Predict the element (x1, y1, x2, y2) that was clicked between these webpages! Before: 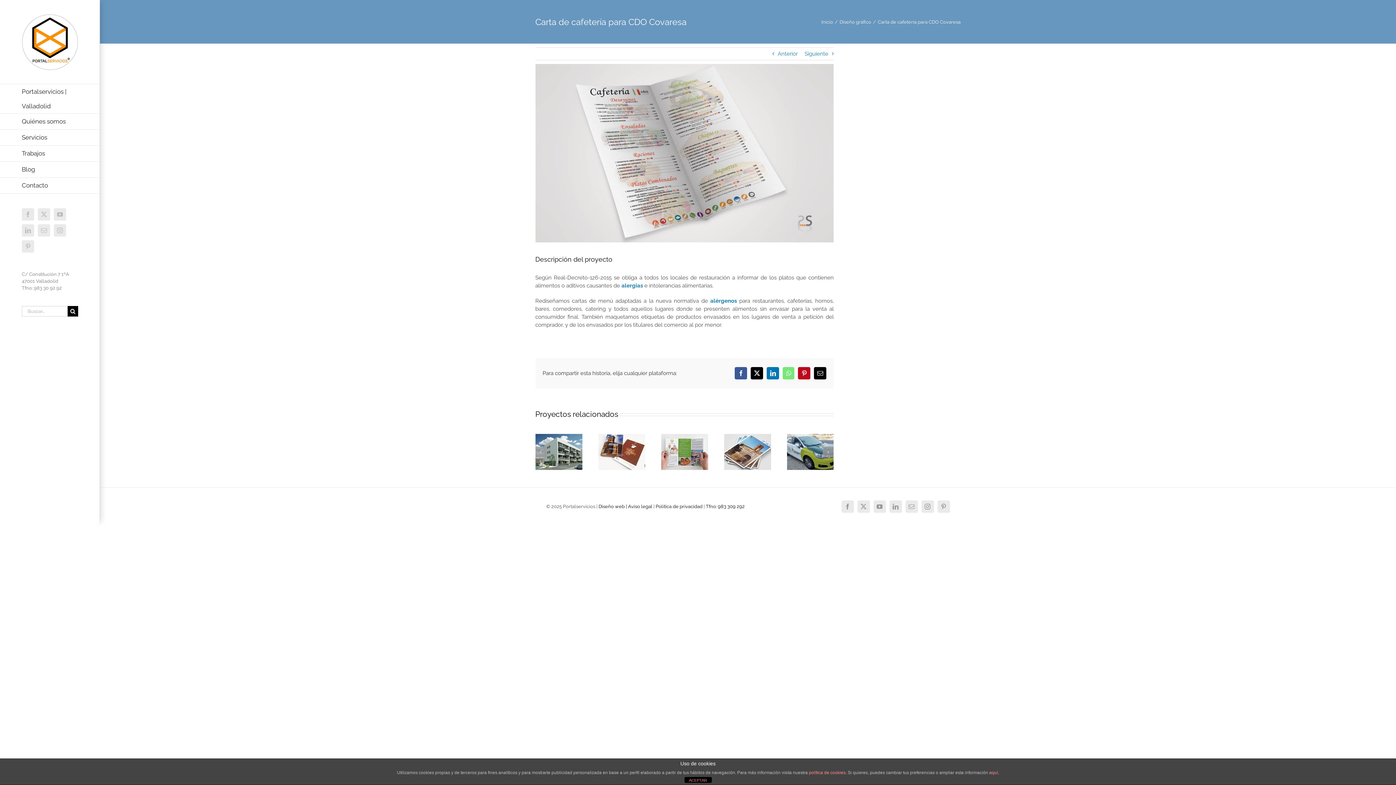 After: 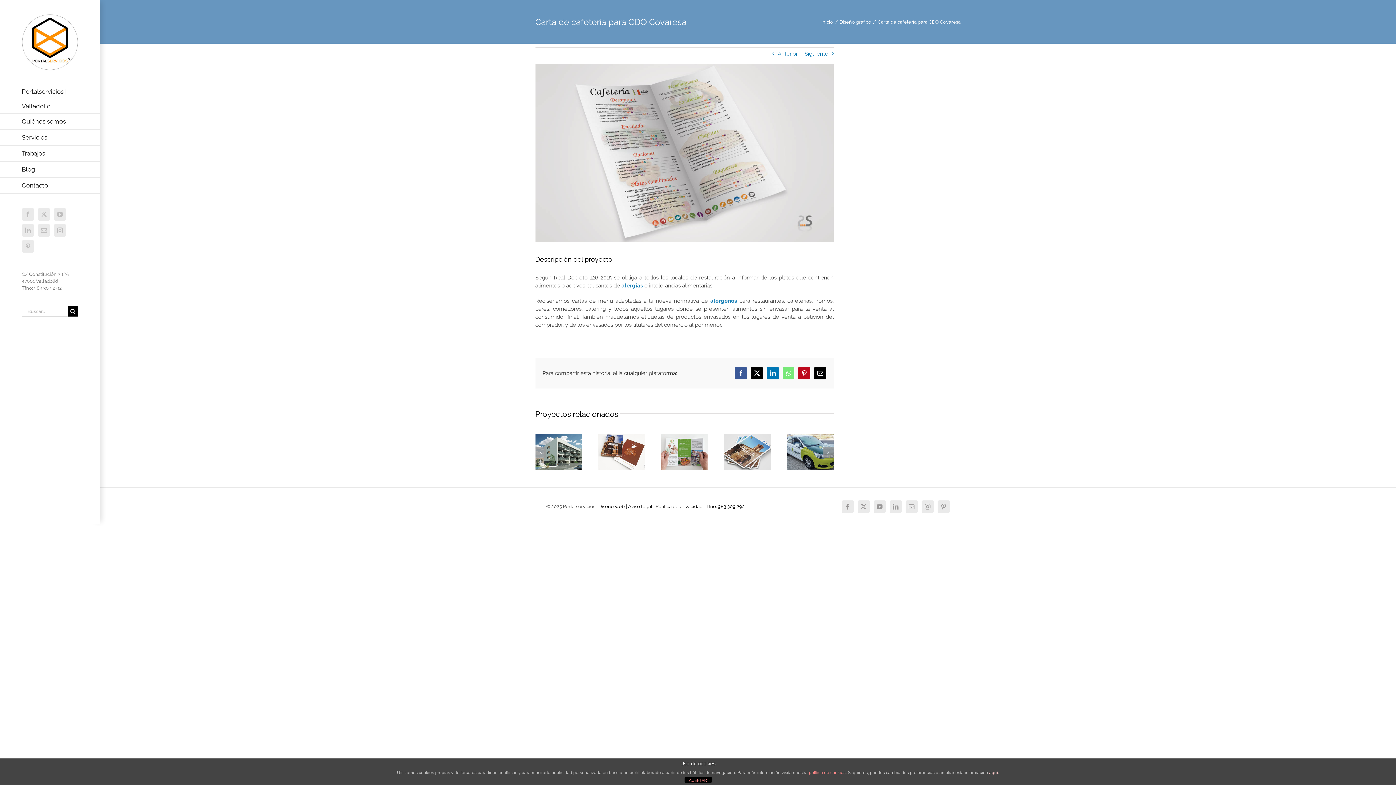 Action: bbox: (989, 770, 998, 775) label: aquí